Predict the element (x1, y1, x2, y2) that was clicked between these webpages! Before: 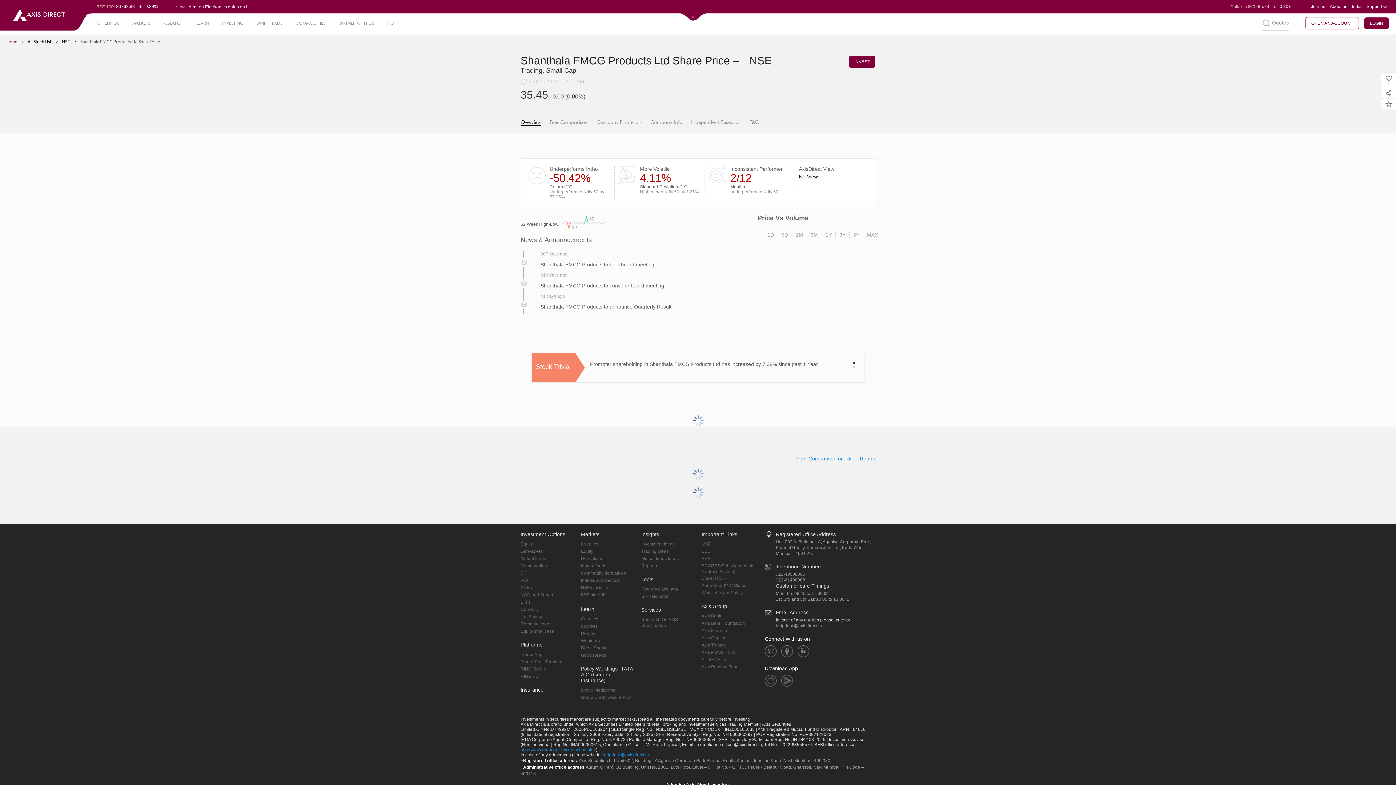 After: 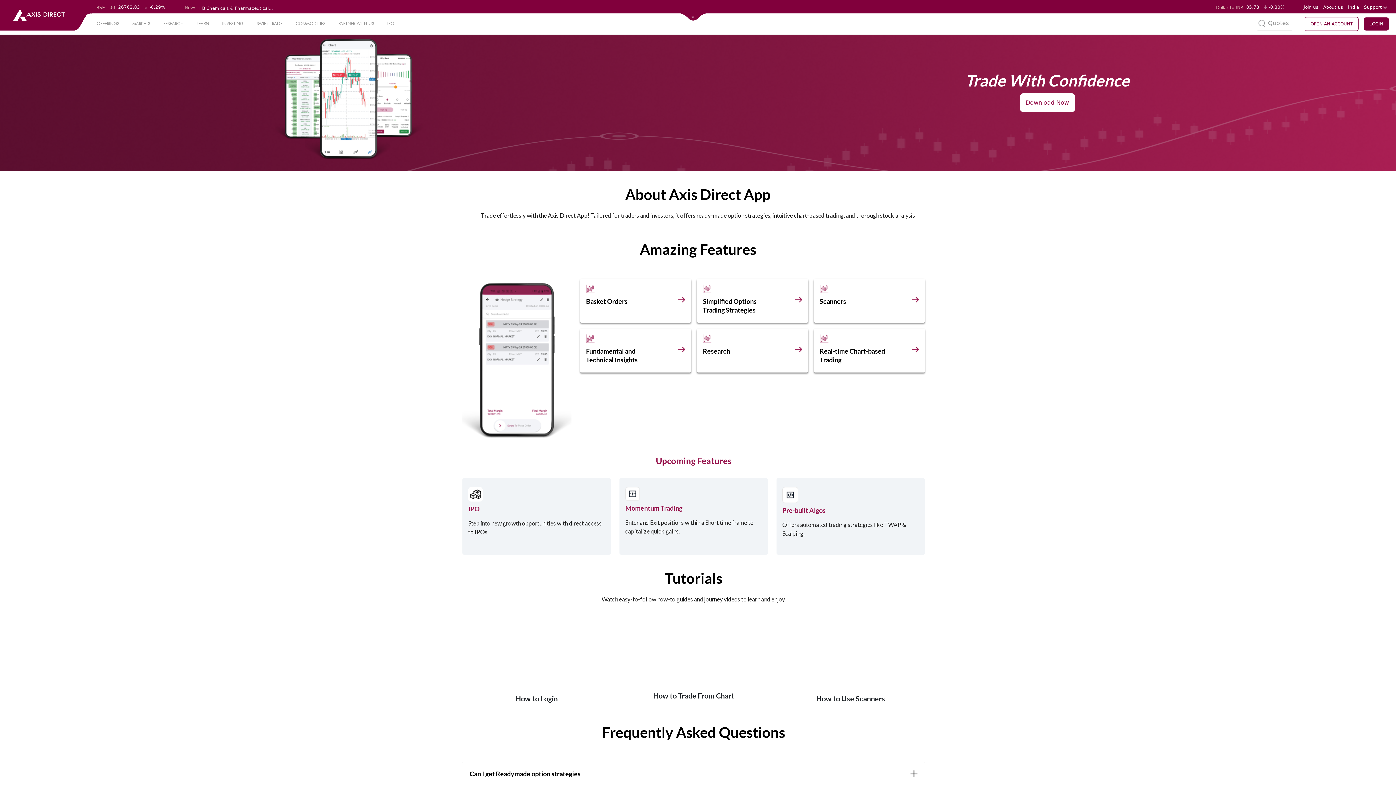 Action: label: Trader App bbox: (520, 652, 542, 657)